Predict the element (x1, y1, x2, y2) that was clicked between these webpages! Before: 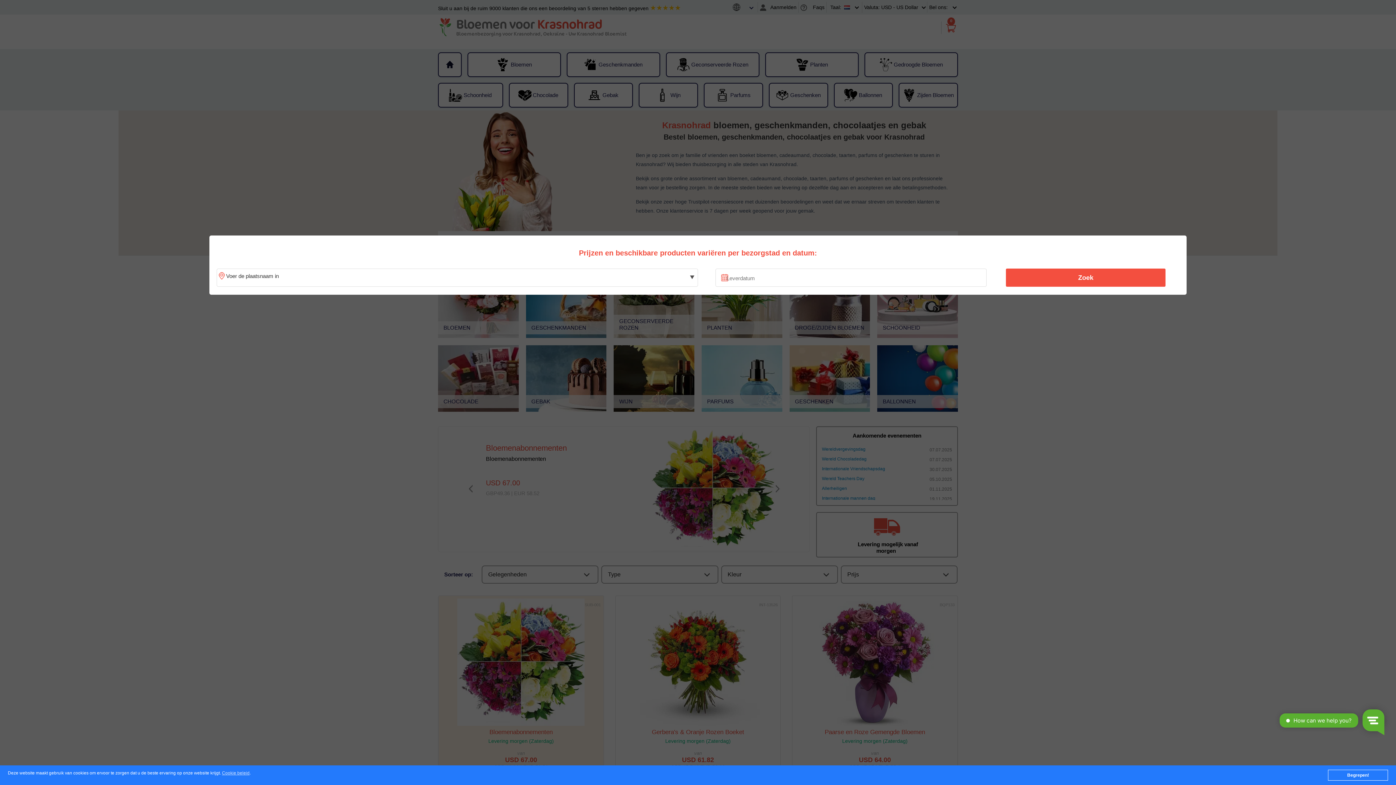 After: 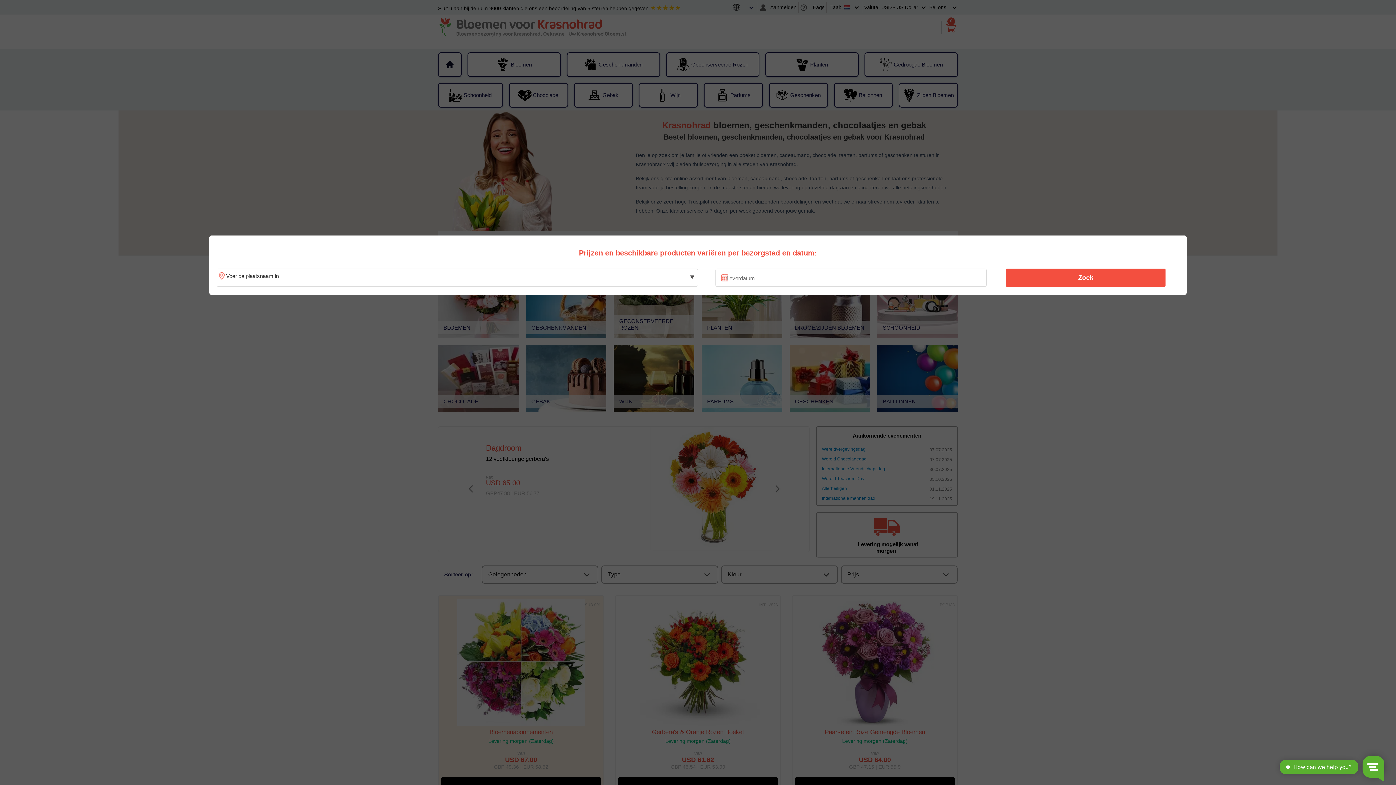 Action: bbox: (1328, 770, 1388, 781) label: Begrepen!